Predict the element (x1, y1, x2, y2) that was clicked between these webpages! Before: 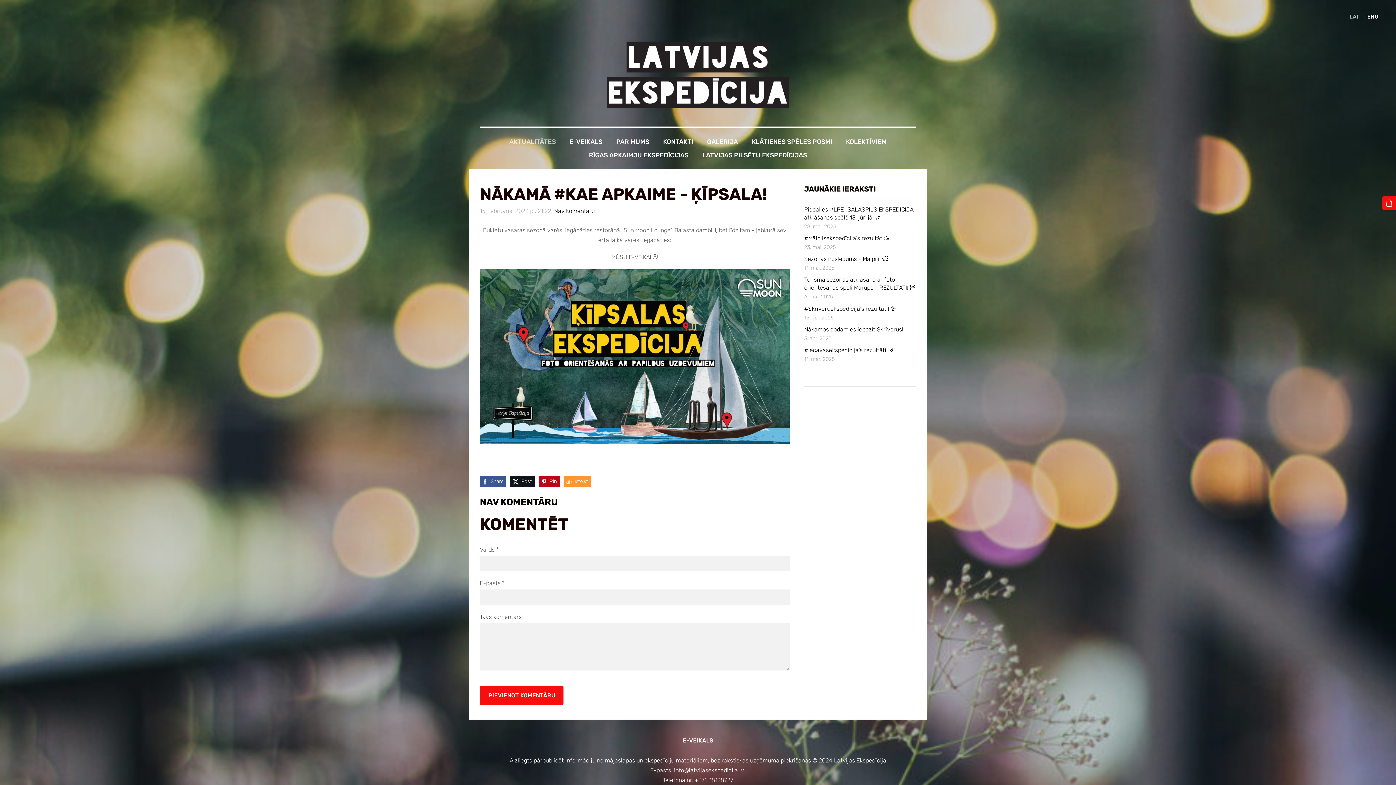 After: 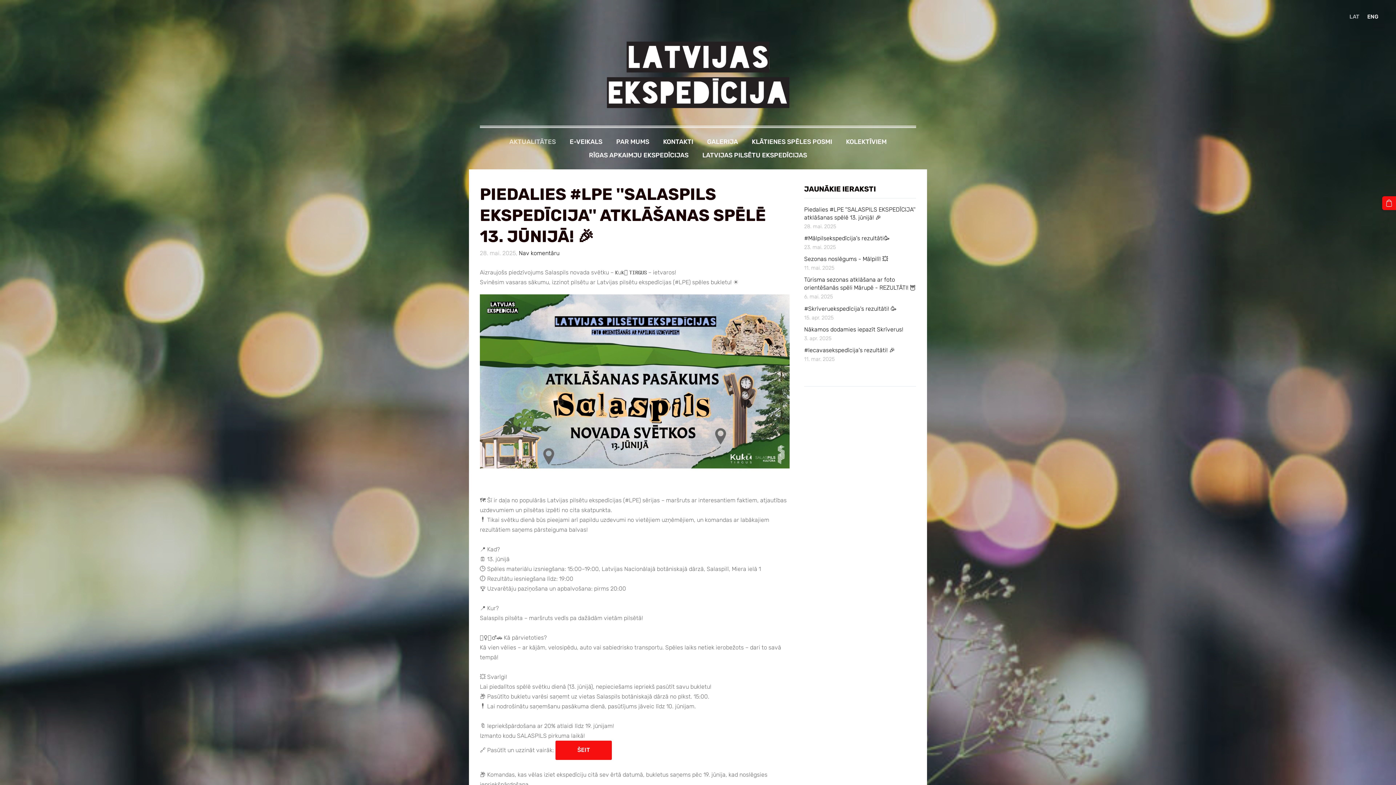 Action: bbox: (504, 135, 561, 147) label: AKTUALITĀTES